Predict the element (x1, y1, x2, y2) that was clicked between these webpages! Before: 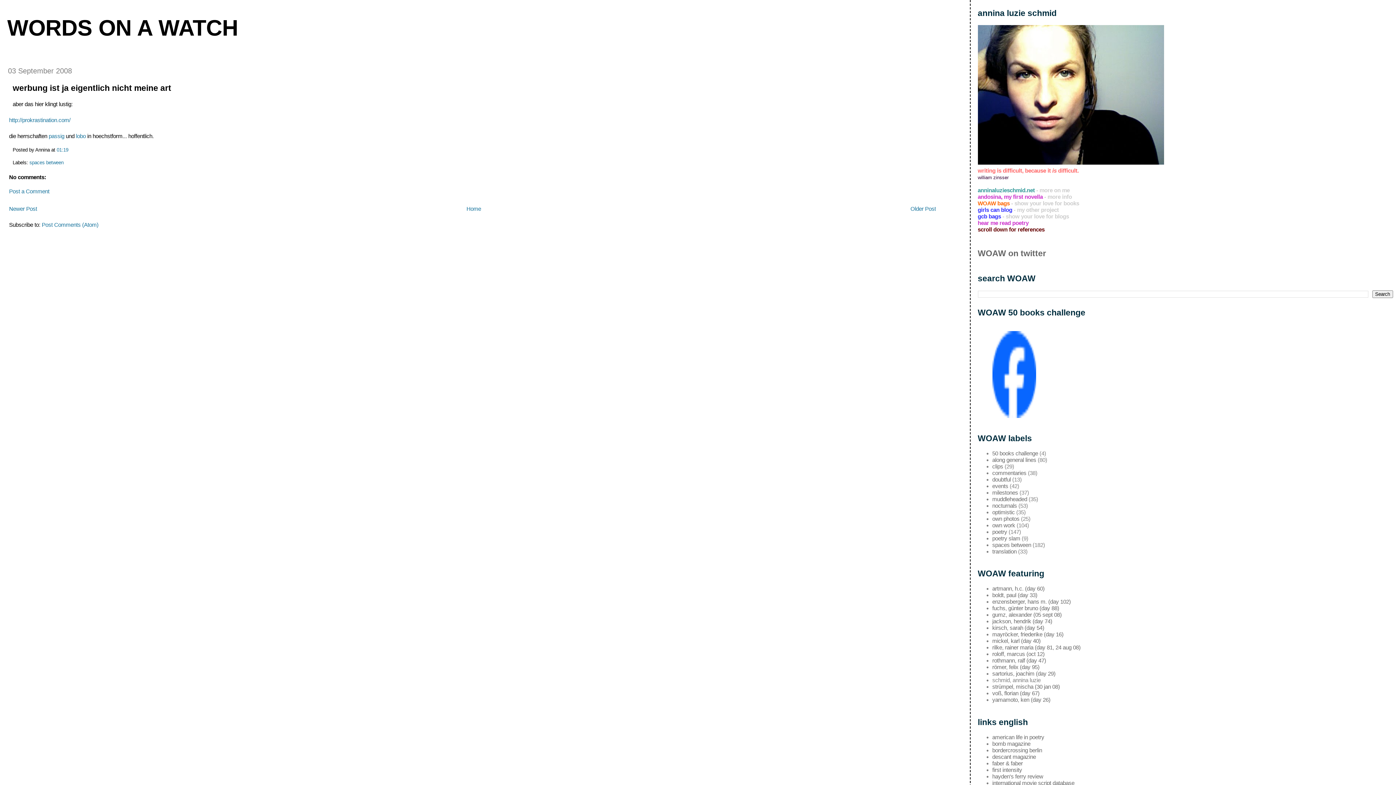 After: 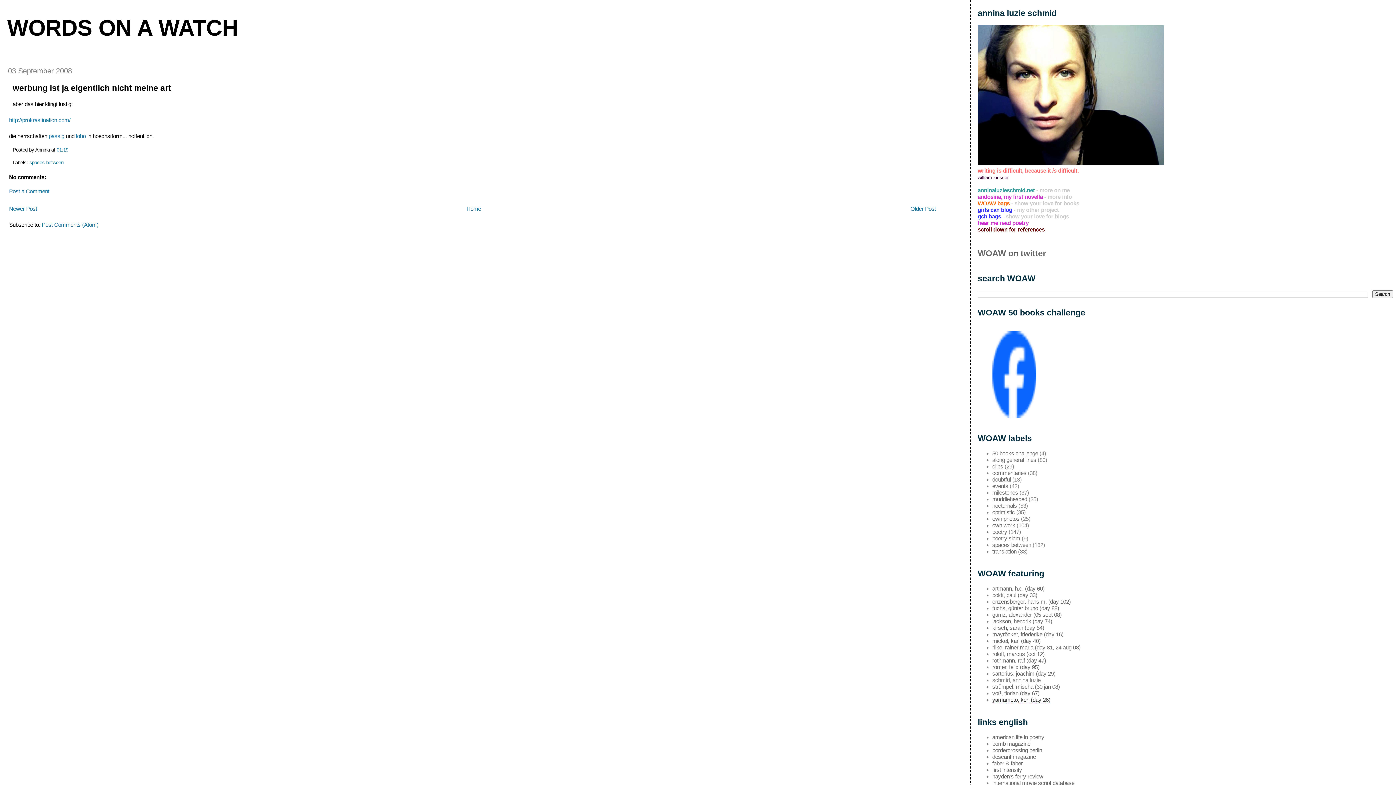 Action: bbox: (992, 697, 1050, 703) label: yamamoto, ken (day 26)